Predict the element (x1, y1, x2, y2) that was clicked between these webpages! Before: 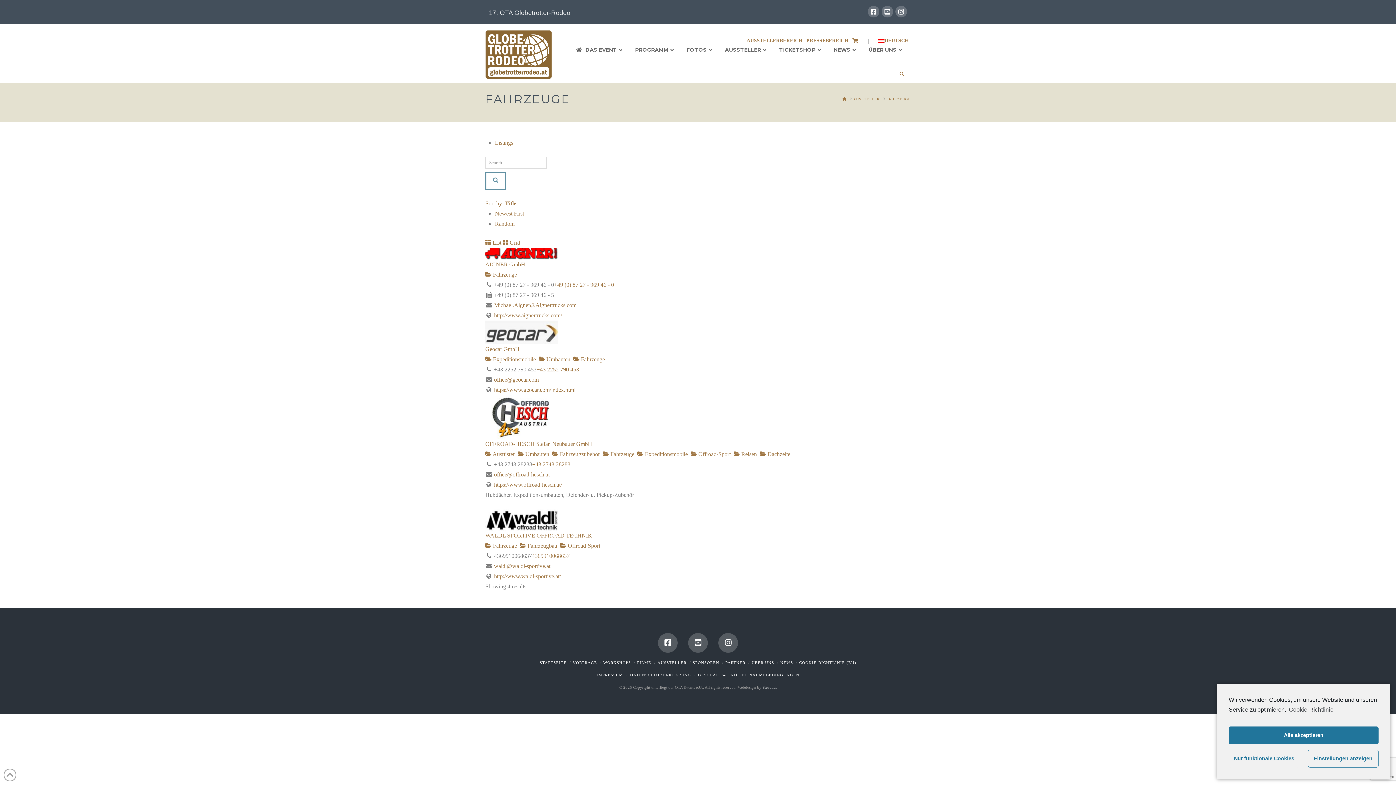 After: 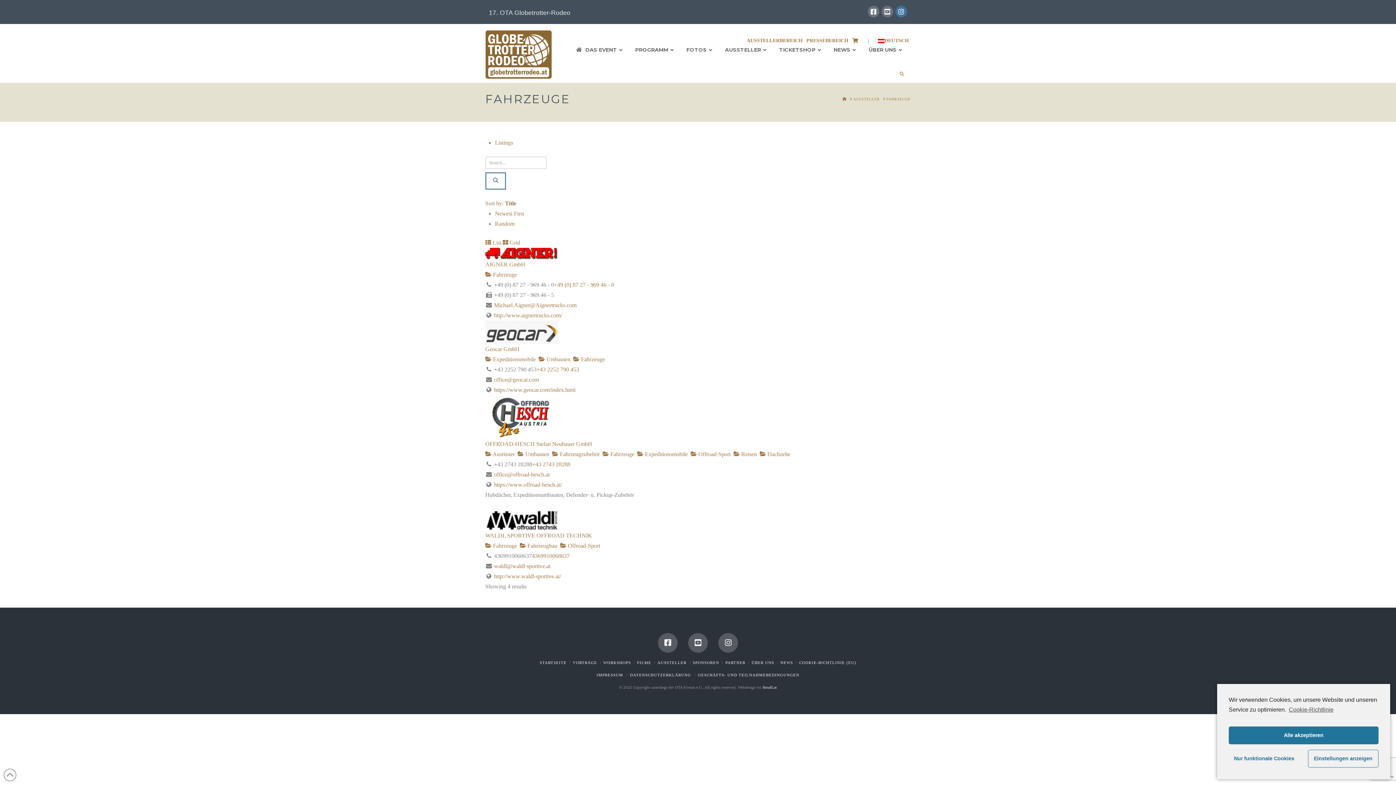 Action: bbox: (895, 5, 907, 17)